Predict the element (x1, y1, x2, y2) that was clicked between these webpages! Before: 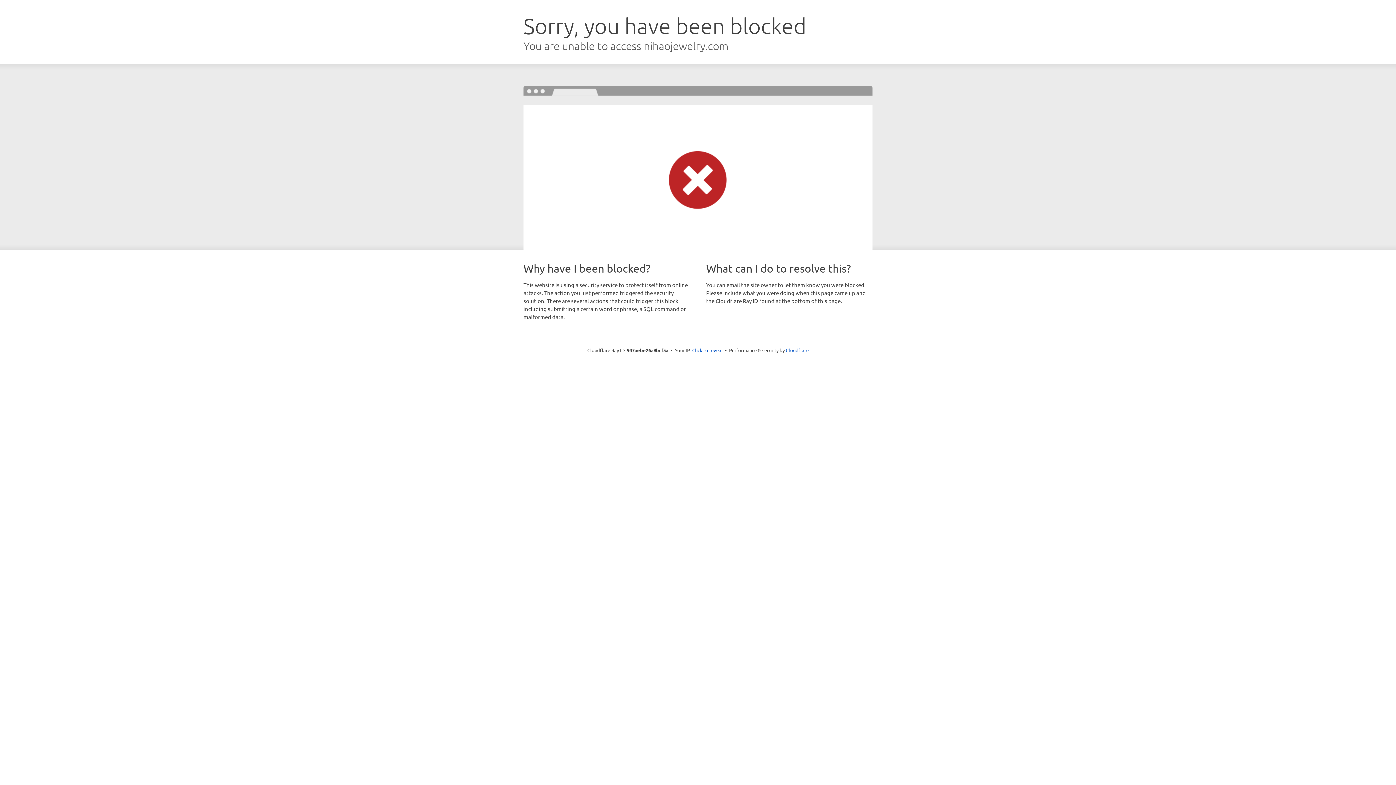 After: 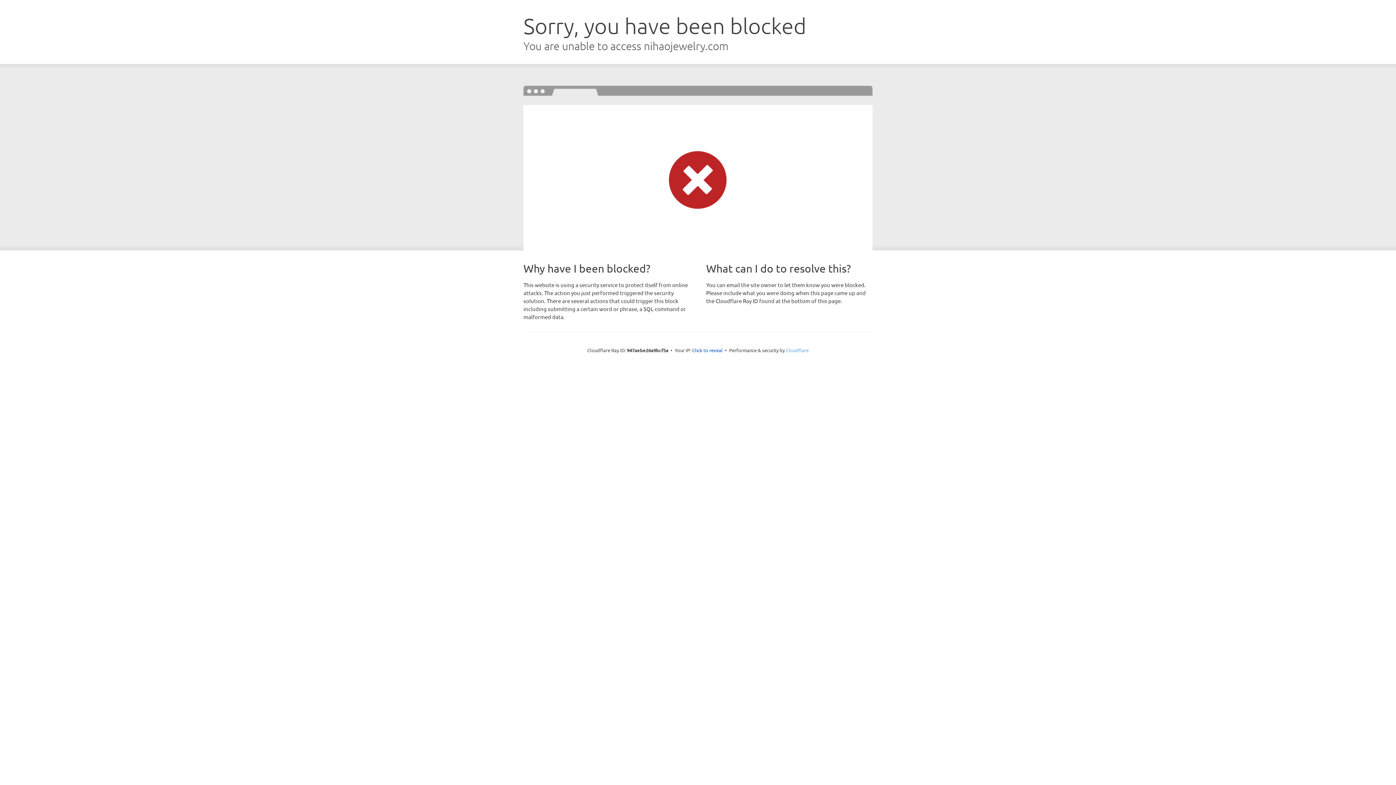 Action: bbox: (786, 347, 808, 353) label: Cloudflare